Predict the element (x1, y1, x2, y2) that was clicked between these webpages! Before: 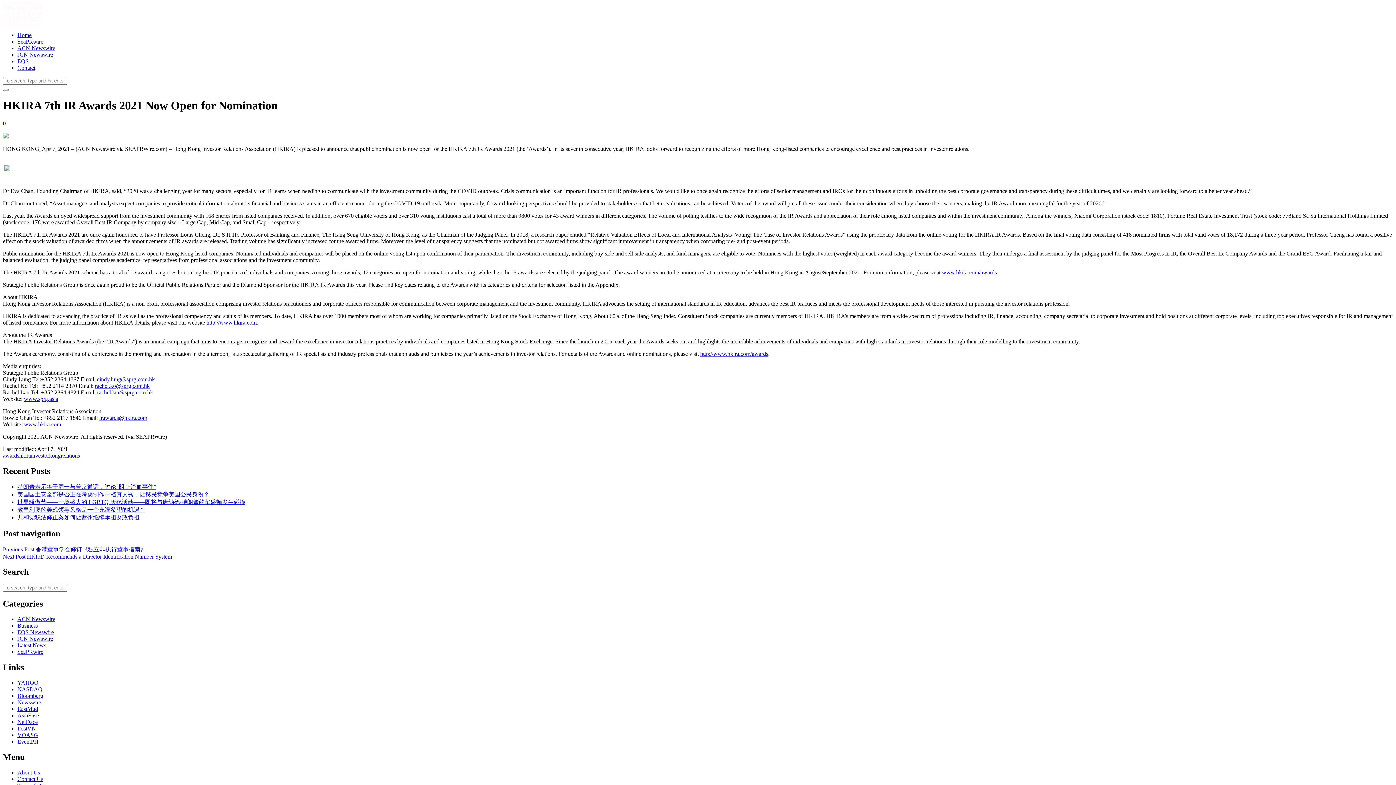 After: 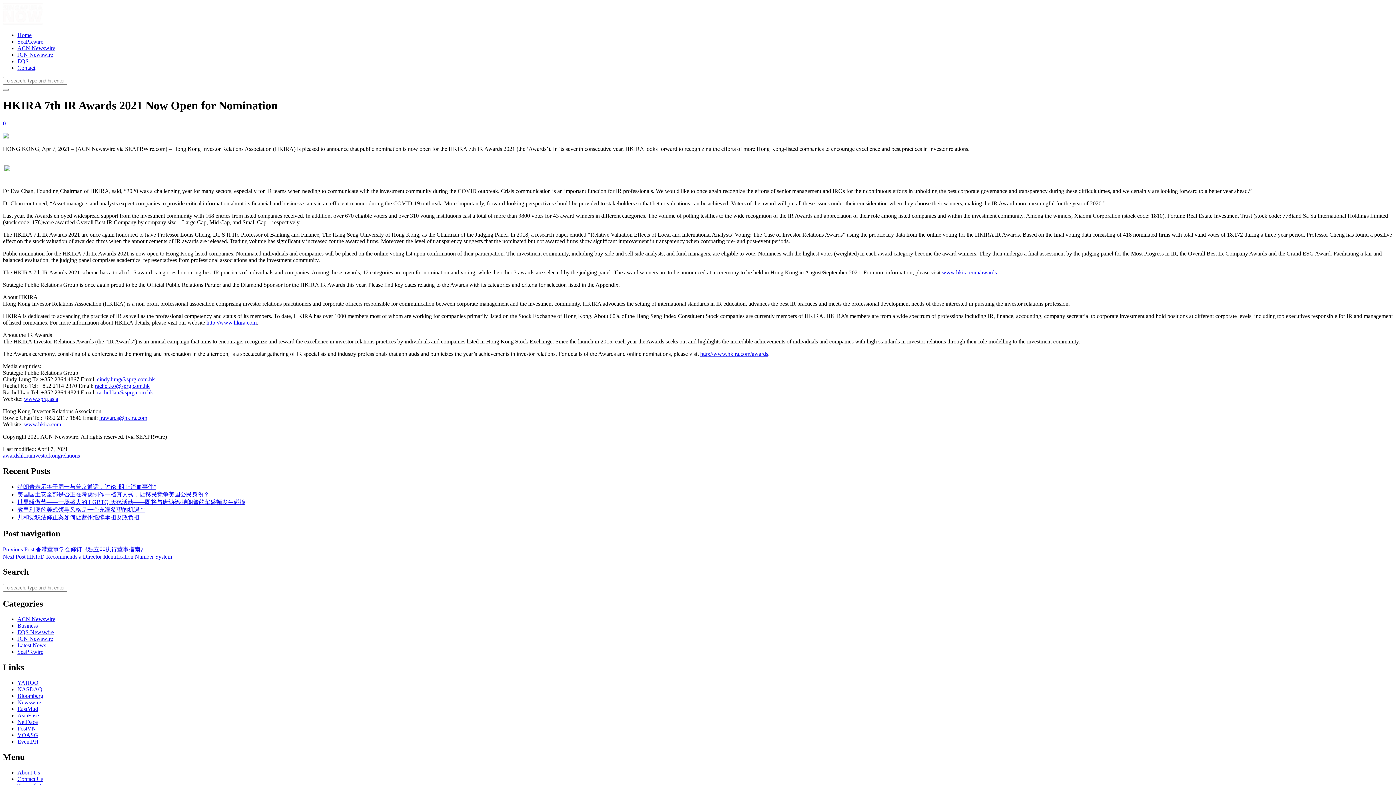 Action: label: www.hkira.com bbox: (24, 421, 61, 427)